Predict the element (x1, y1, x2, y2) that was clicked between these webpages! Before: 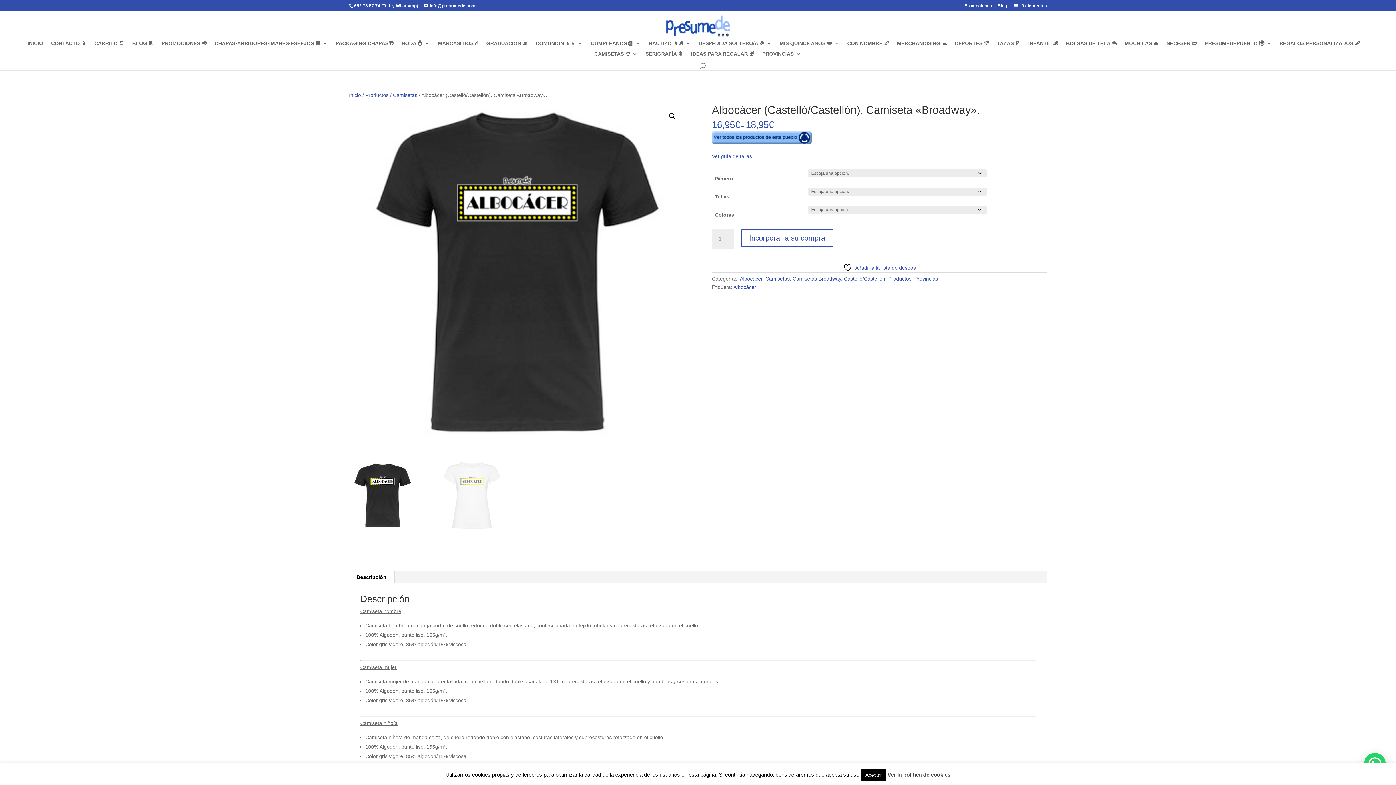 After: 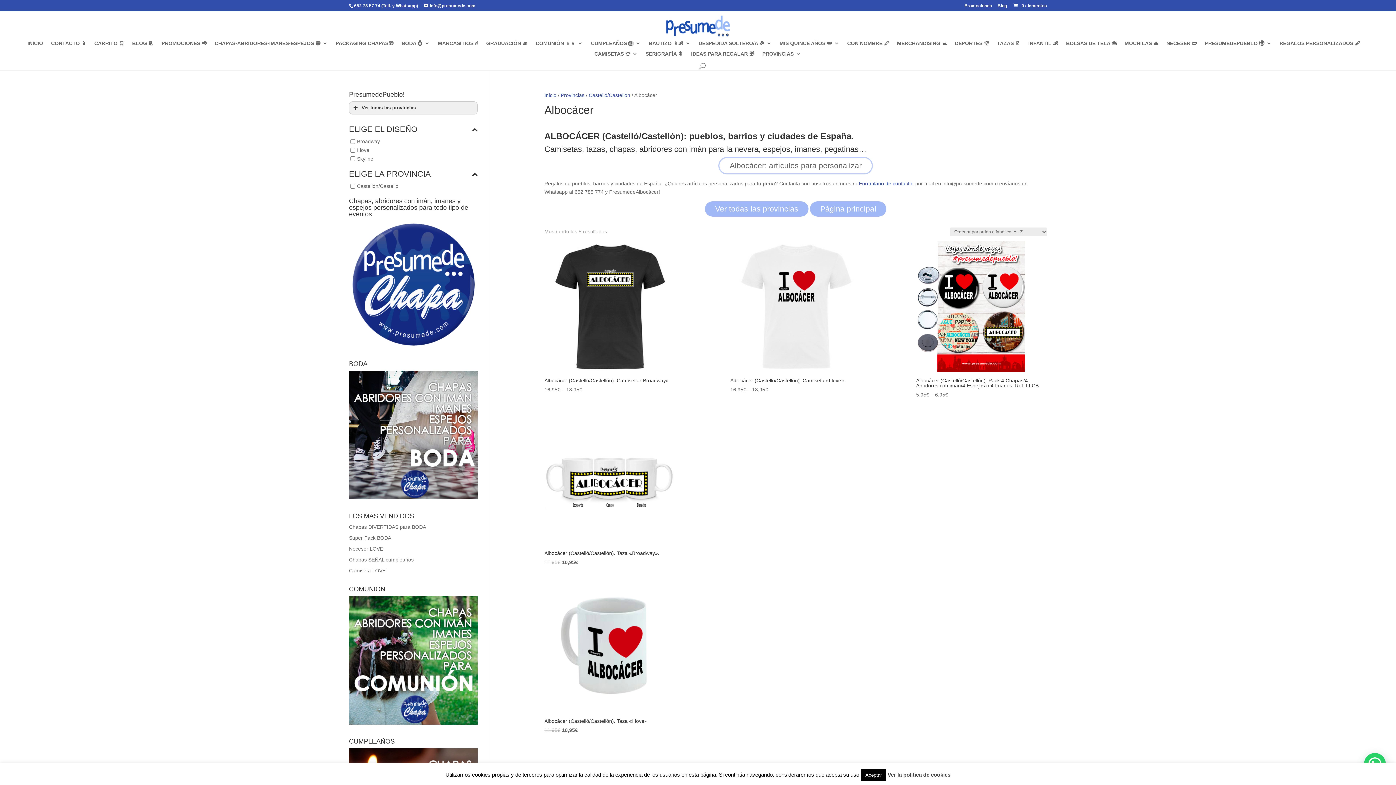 Action: bbox: (712, 140, 812, 145)